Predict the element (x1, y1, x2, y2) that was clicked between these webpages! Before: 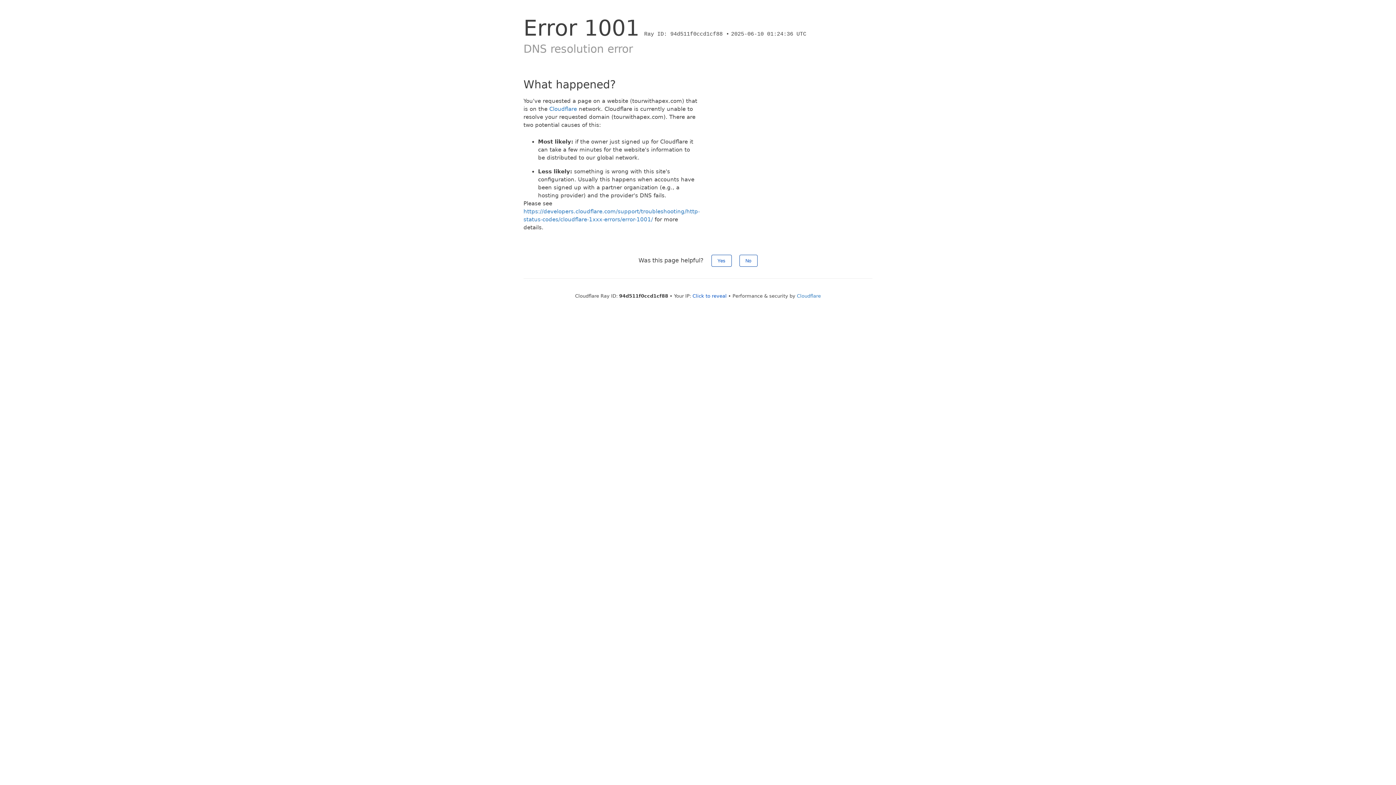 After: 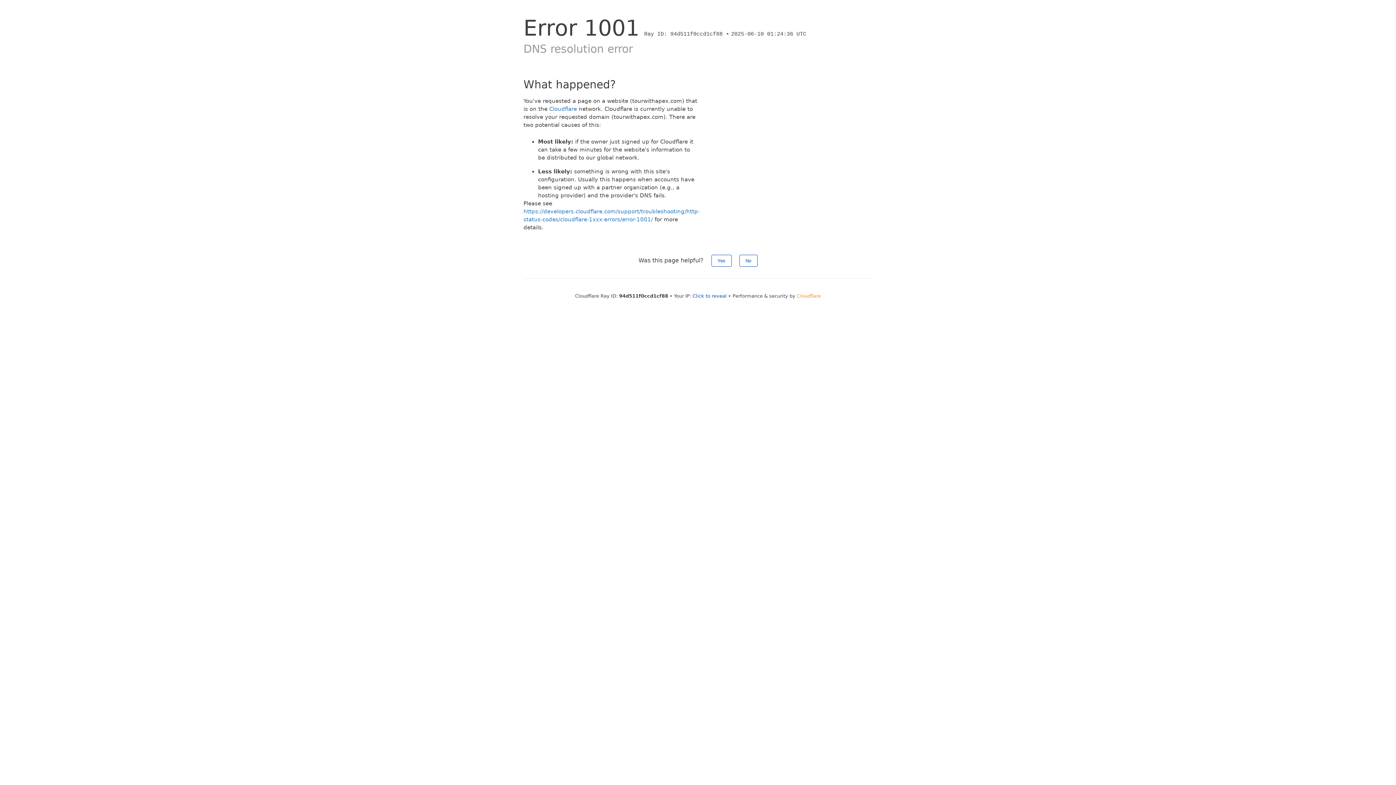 Action: label: Cloudflare bbox: (797, 293, 821, 298)